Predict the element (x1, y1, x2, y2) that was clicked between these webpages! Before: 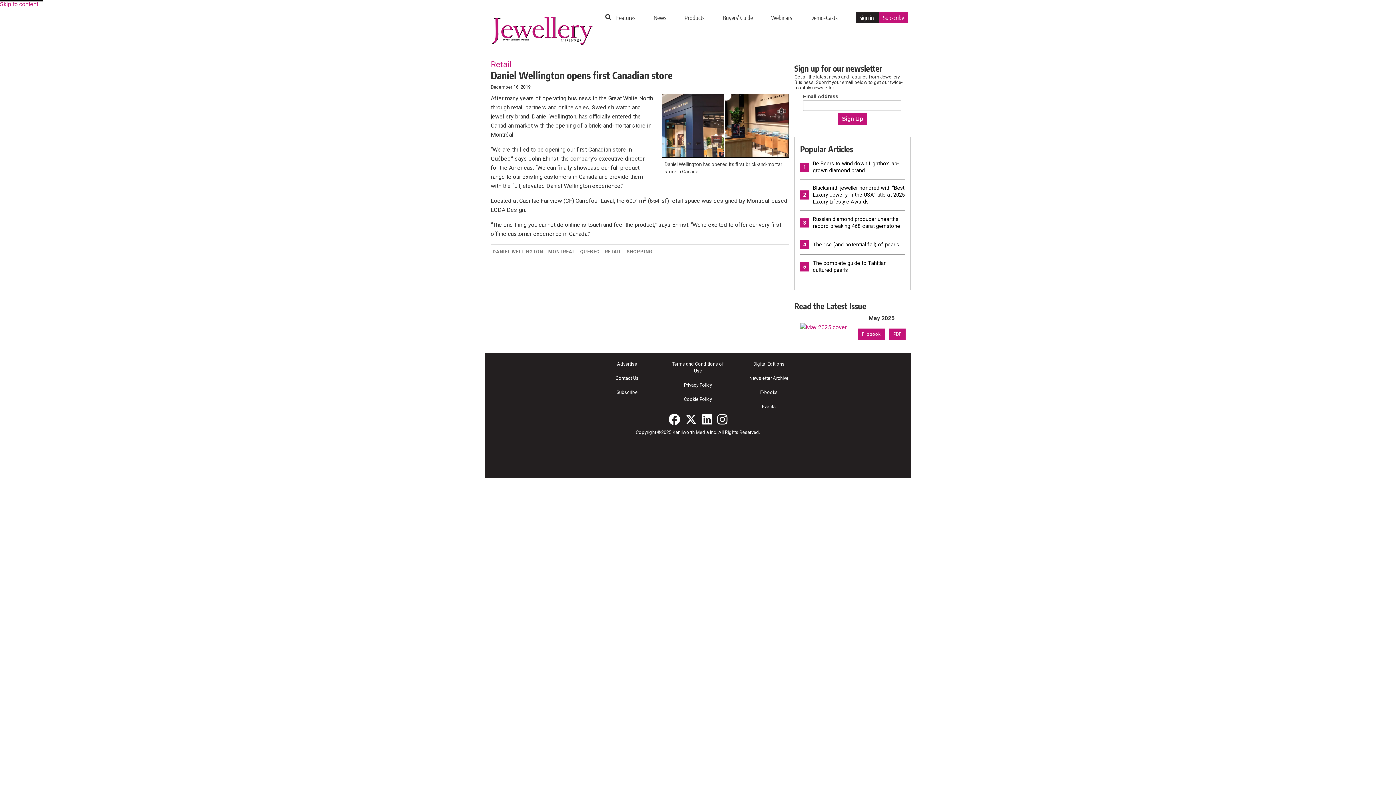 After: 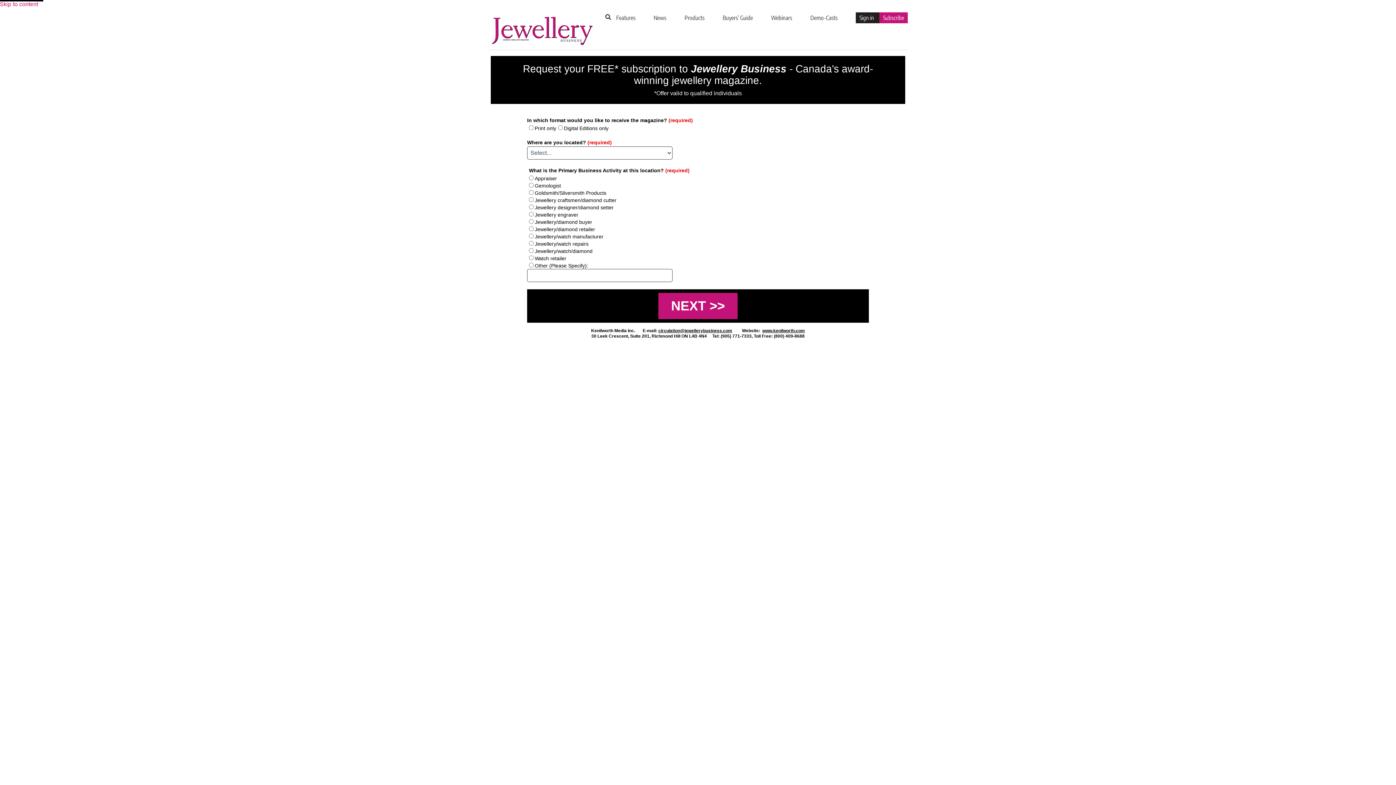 Action: bbox: (597, 385, 657, 399) label: Subscribe